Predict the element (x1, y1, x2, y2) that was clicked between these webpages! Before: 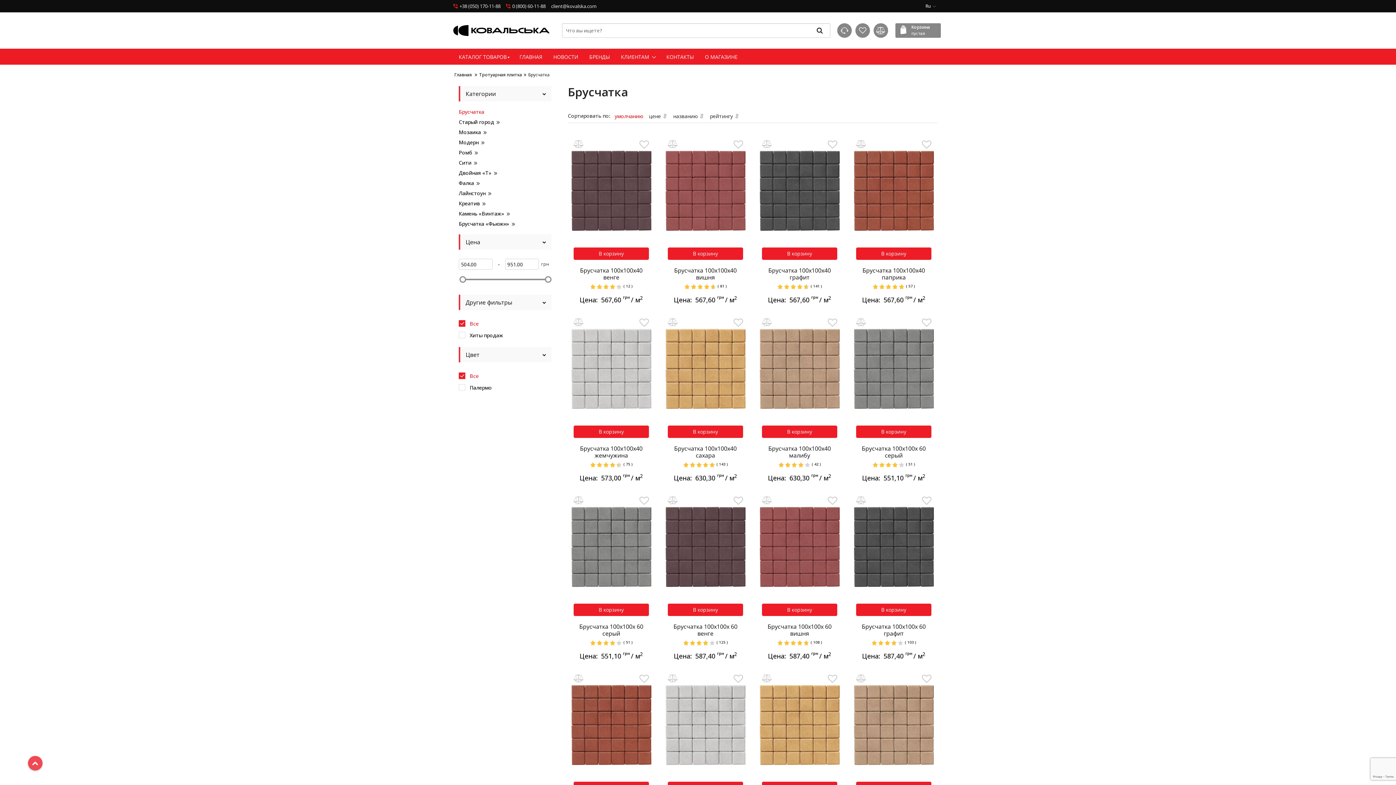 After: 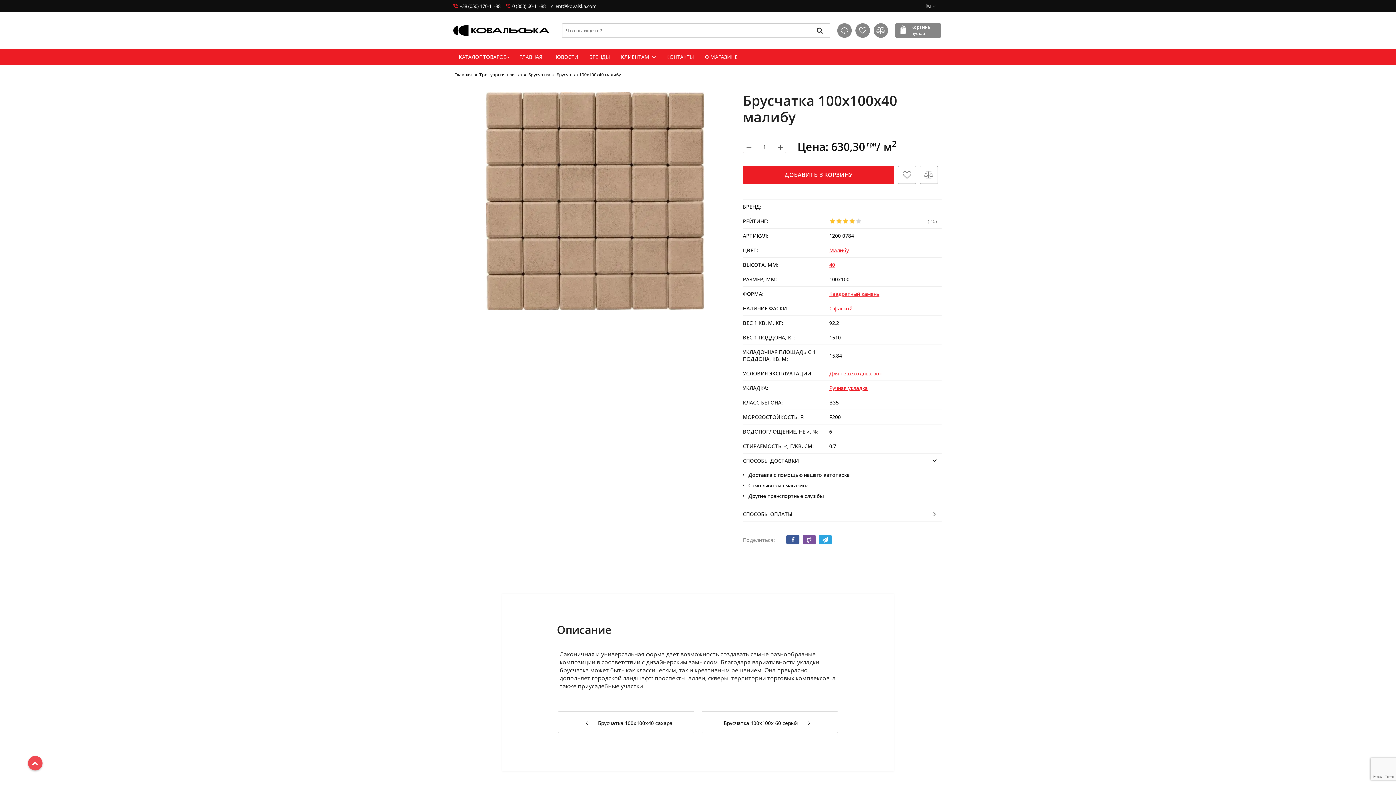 Action: label: Брусчатка 100х100х40 малибу bbox: (762, 318, 837, 419)